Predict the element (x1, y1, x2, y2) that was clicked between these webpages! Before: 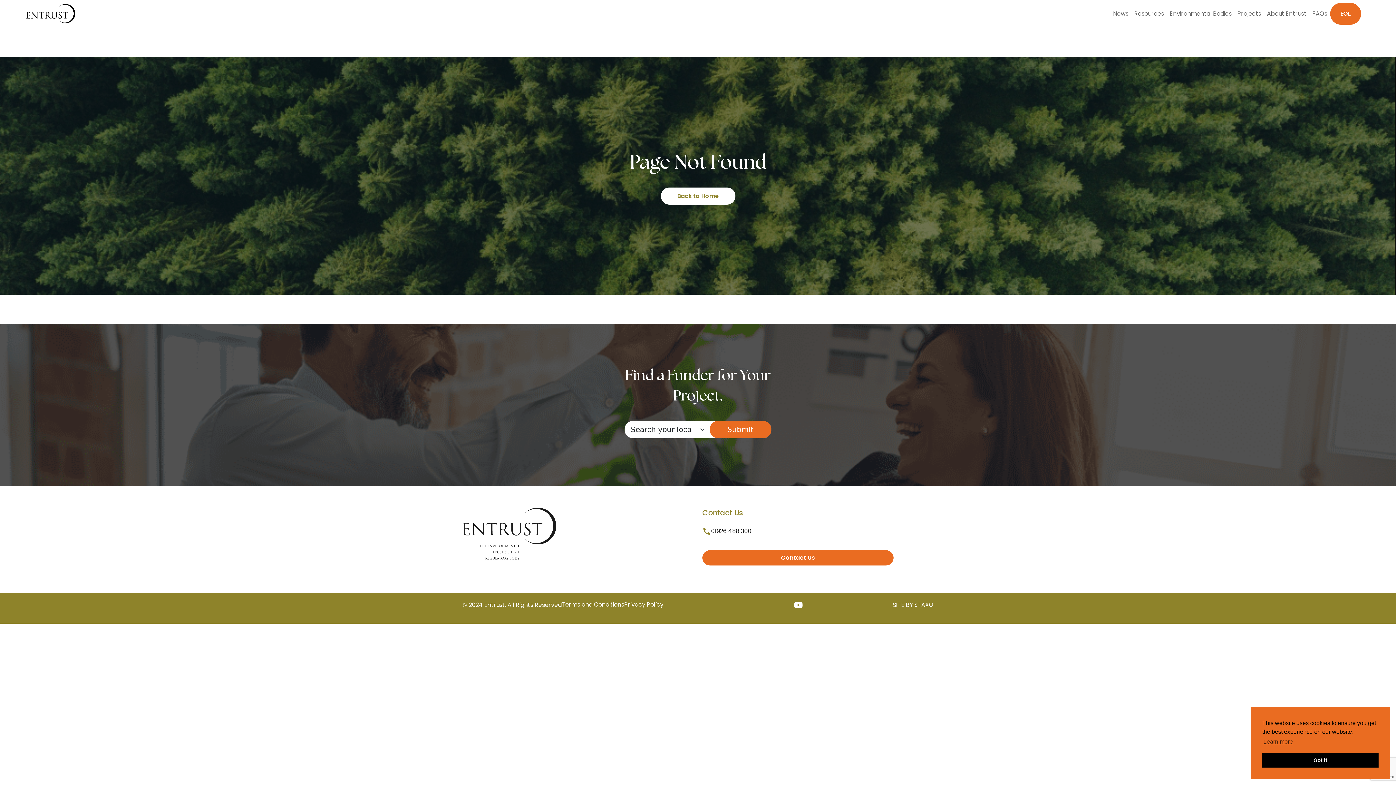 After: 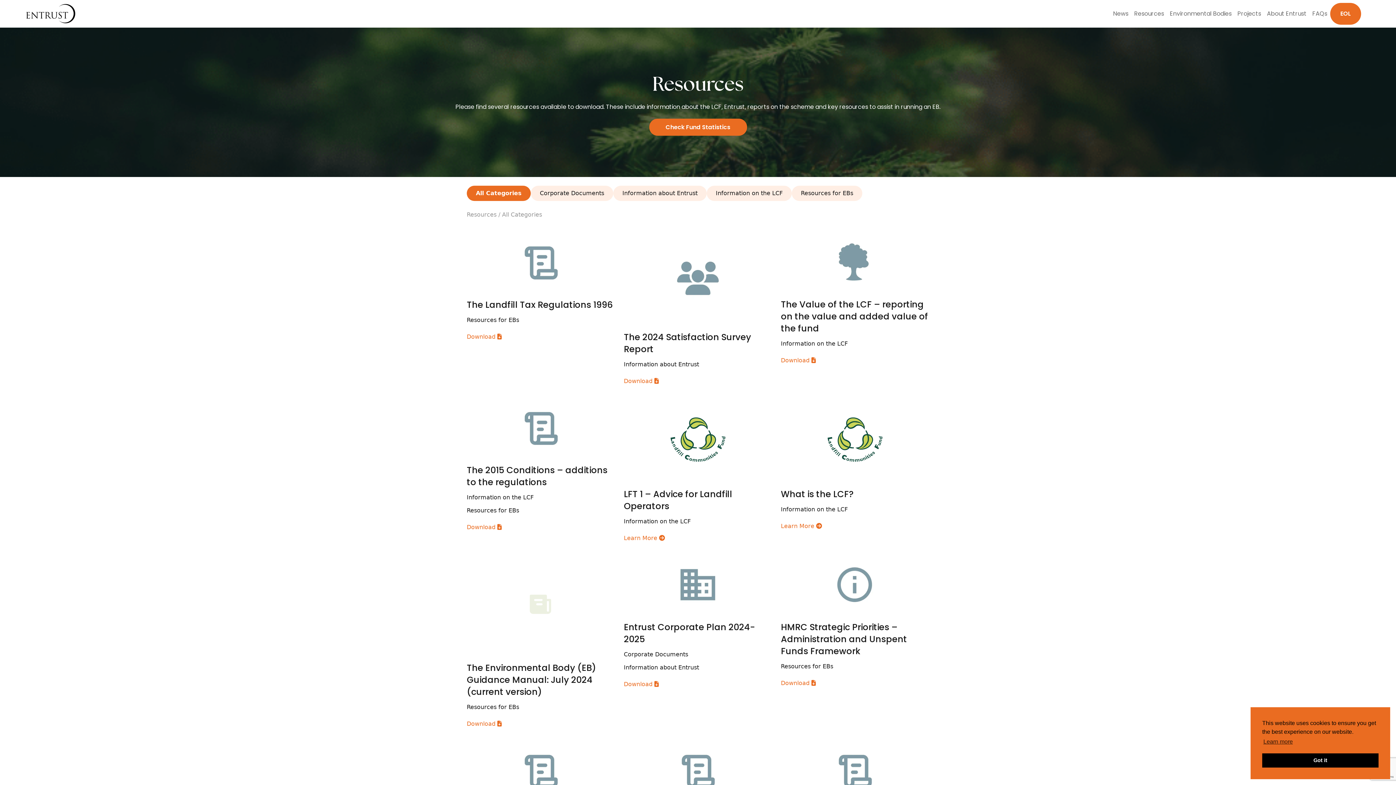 Action: bbox: (1131, 7, 1167, 20) label: Resources